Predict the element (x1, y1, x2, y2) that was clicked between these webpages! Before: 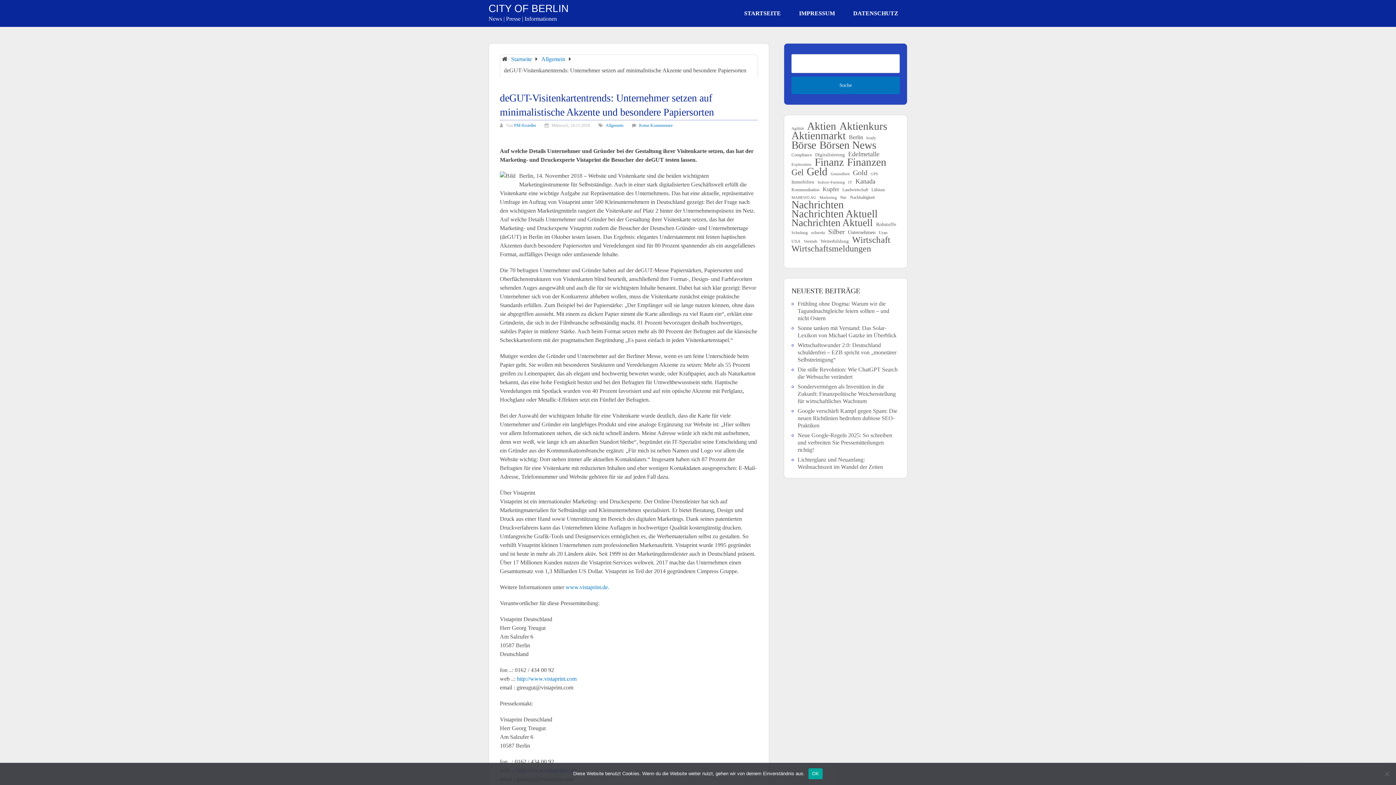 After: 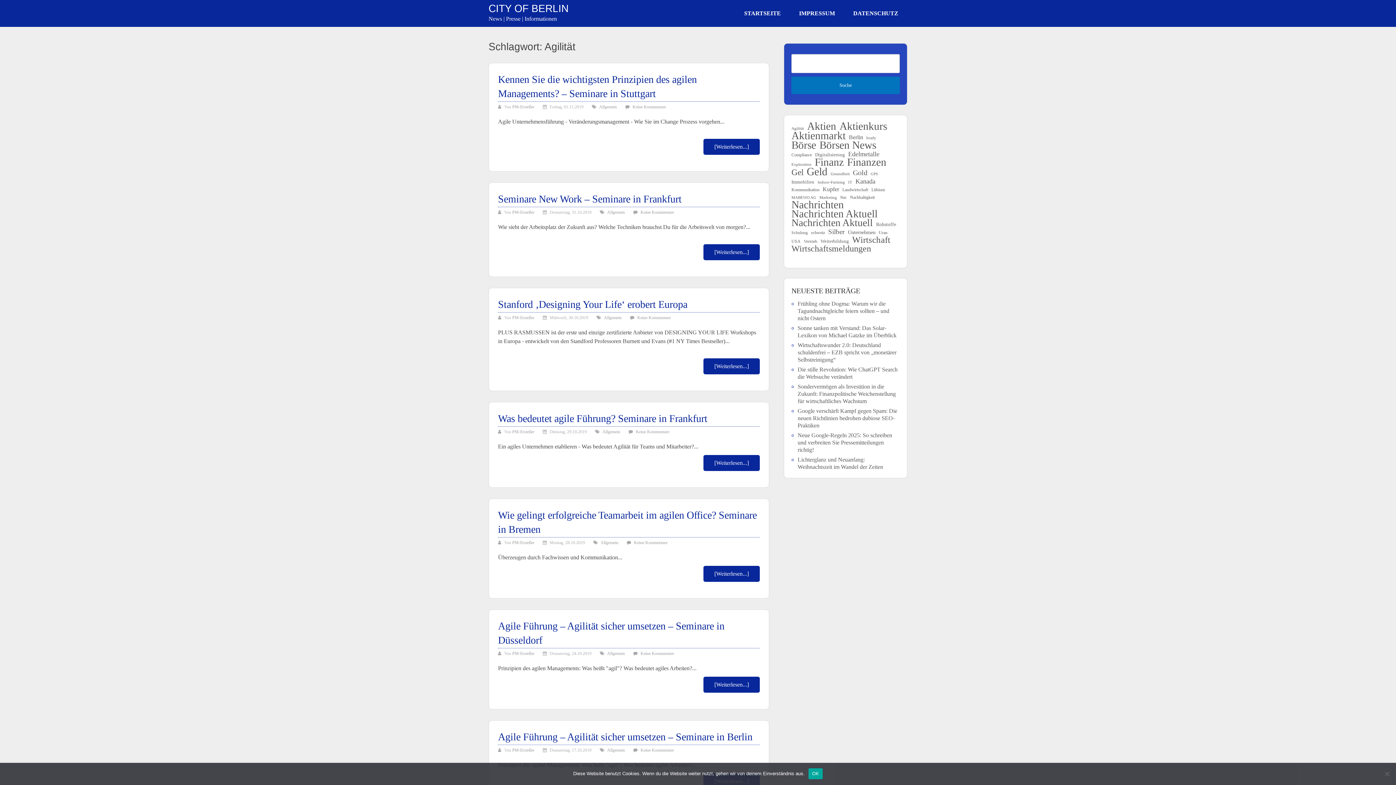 Action: bbox: (791, 124, 804, 131) label: Agilität (59 Einträge)